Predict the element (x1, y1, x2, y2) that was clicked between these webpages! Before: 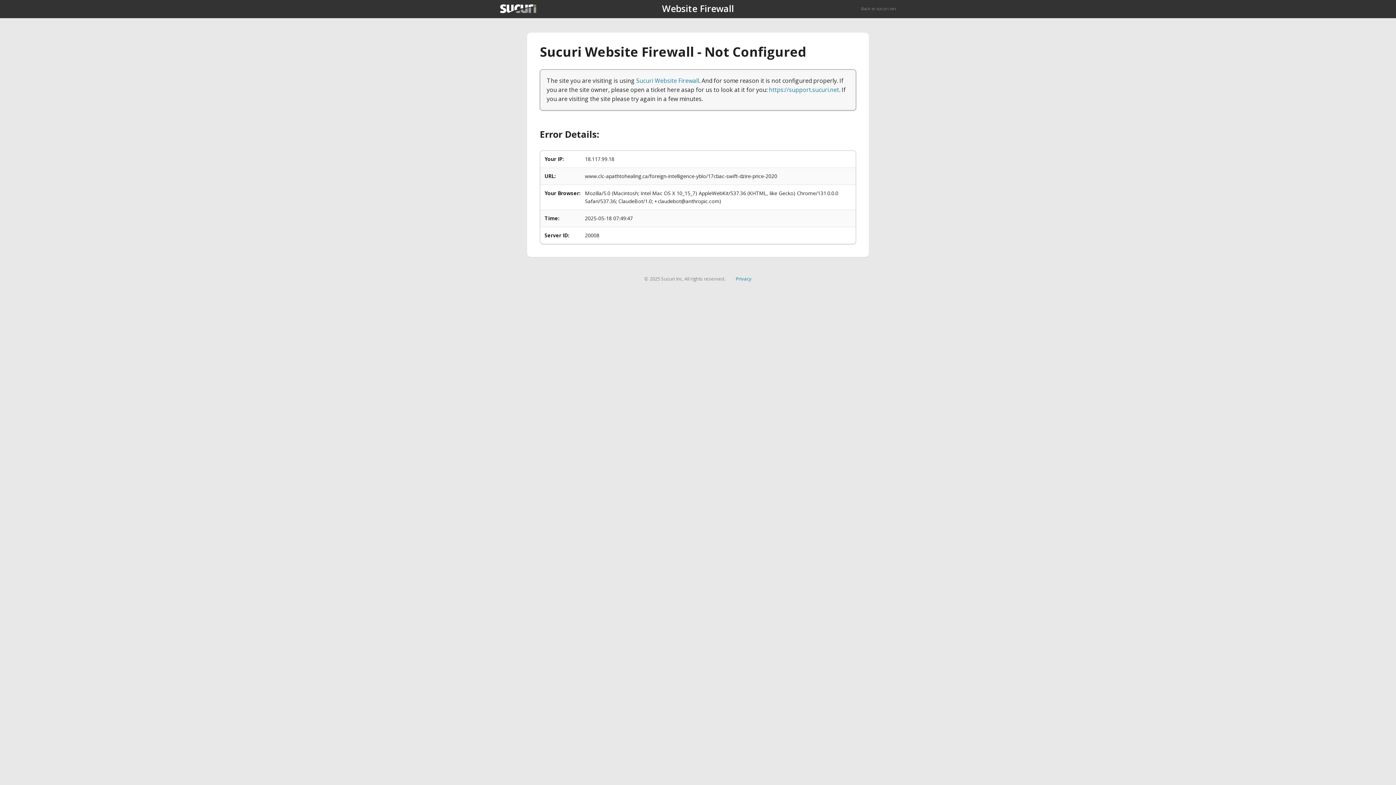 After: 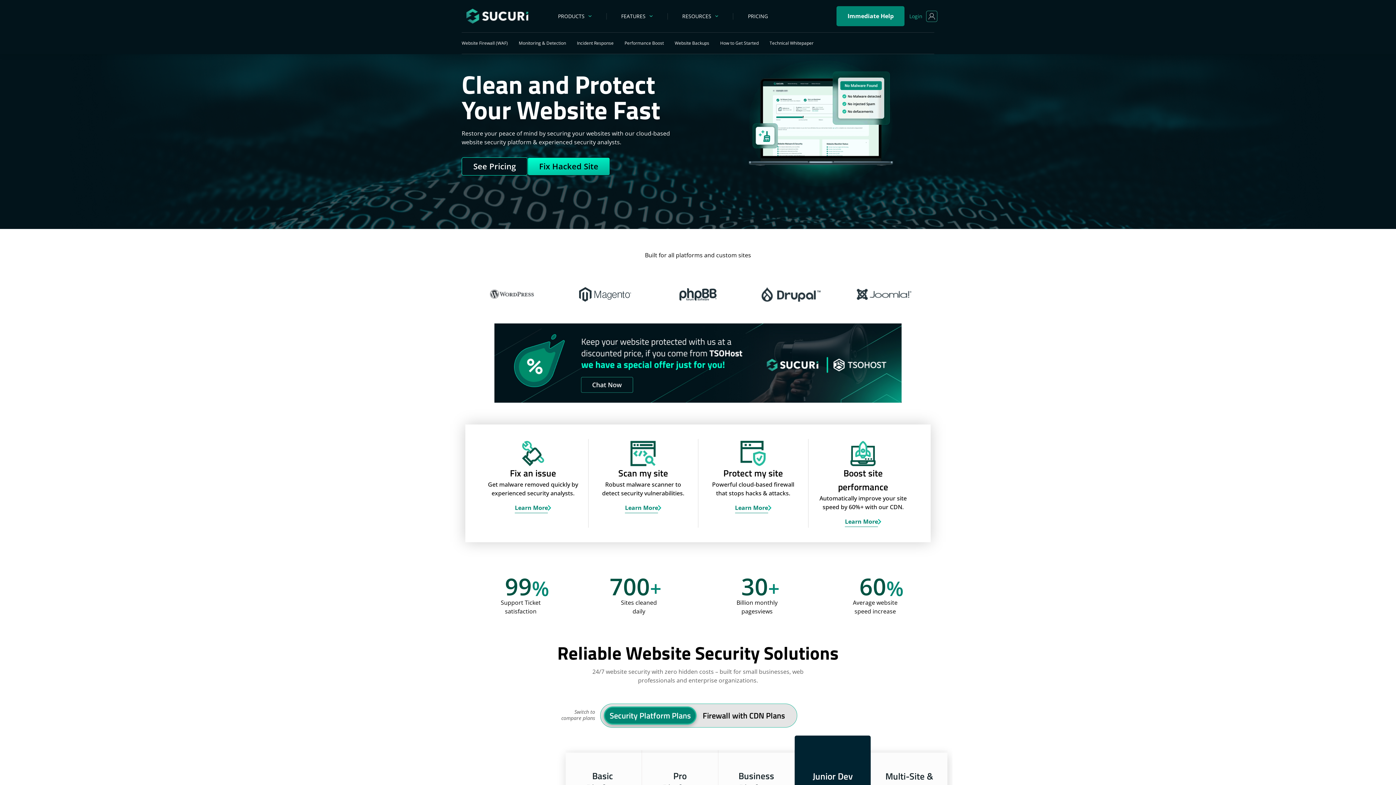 Action: bbox: (500, 4, 536, 13)